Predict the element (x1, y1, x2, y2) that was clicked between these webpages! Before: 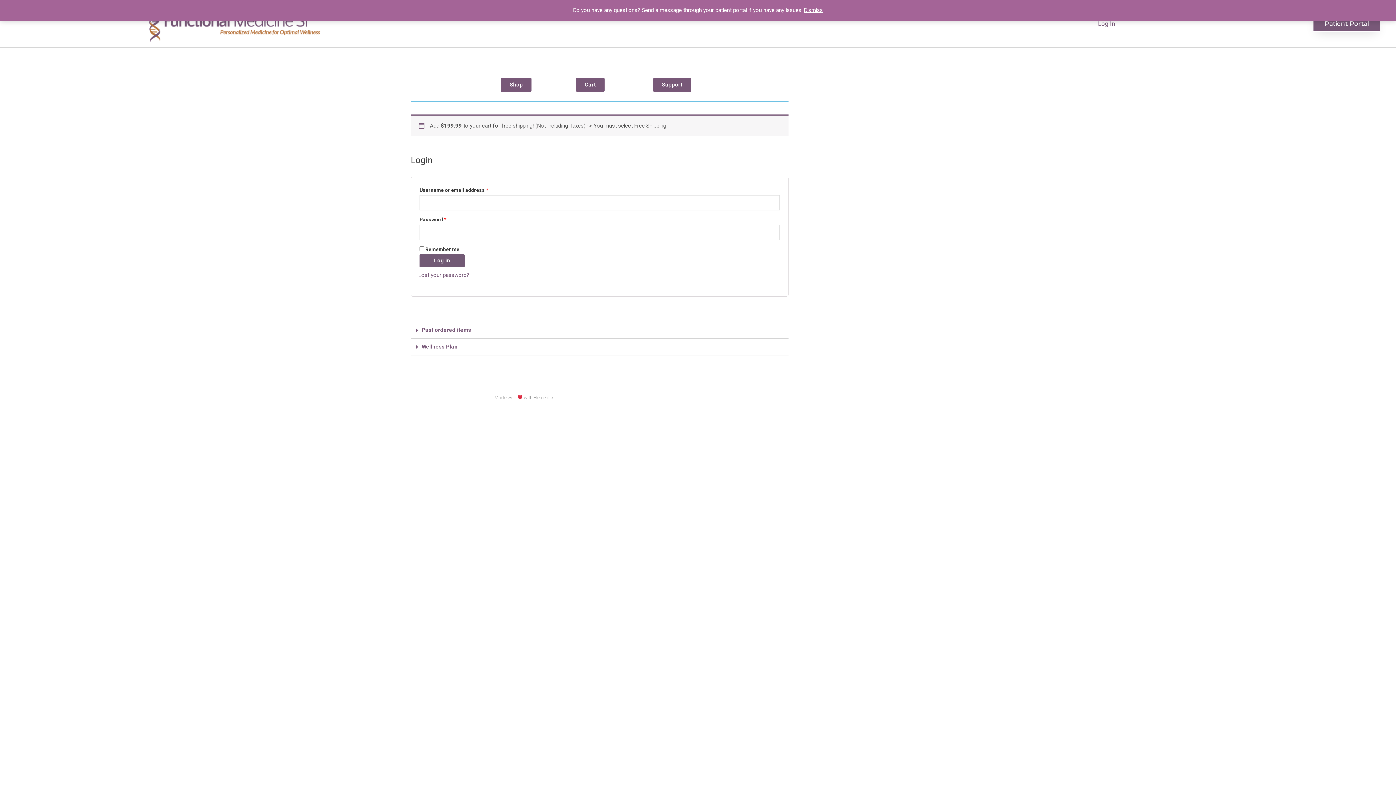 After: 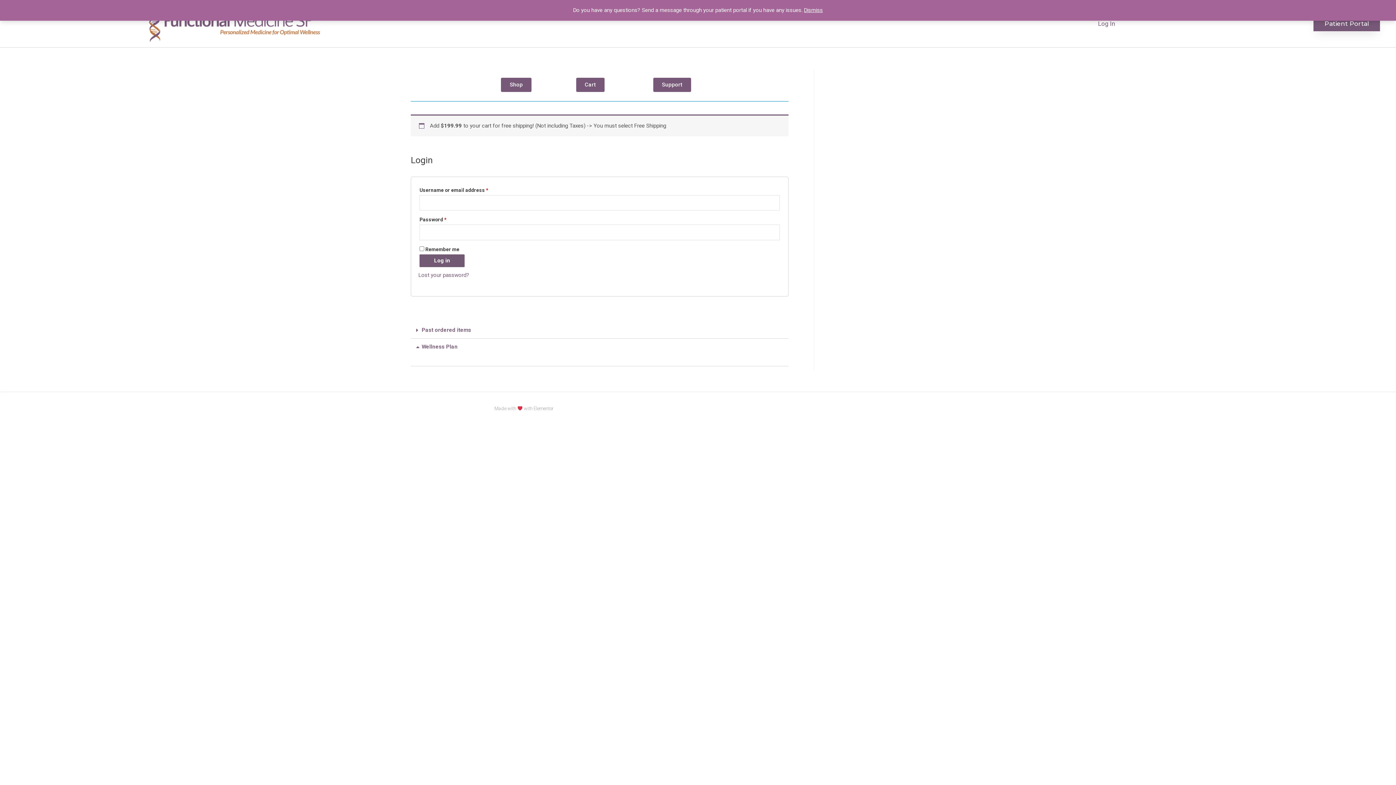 Action: label: Wellness Plan bbox: (421, 343, 457, 350)